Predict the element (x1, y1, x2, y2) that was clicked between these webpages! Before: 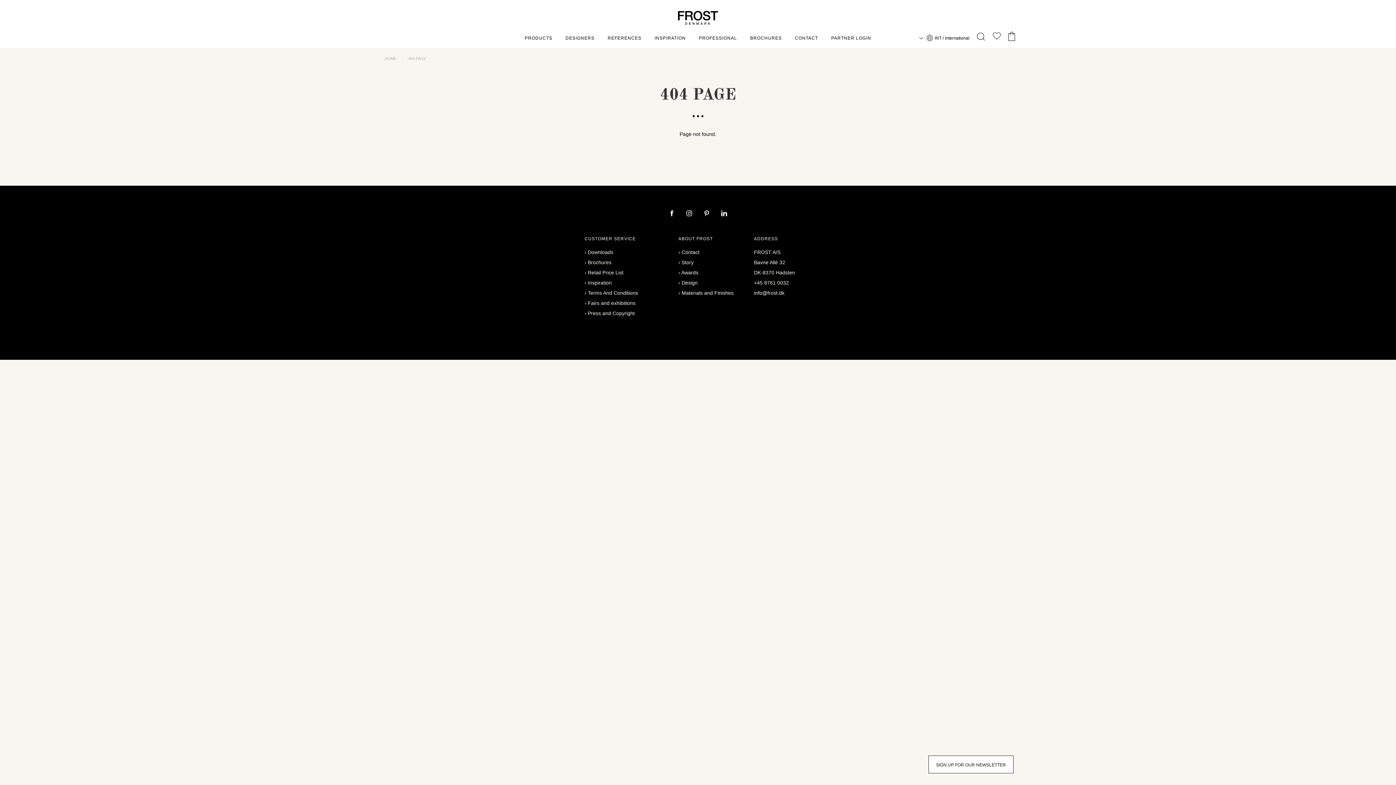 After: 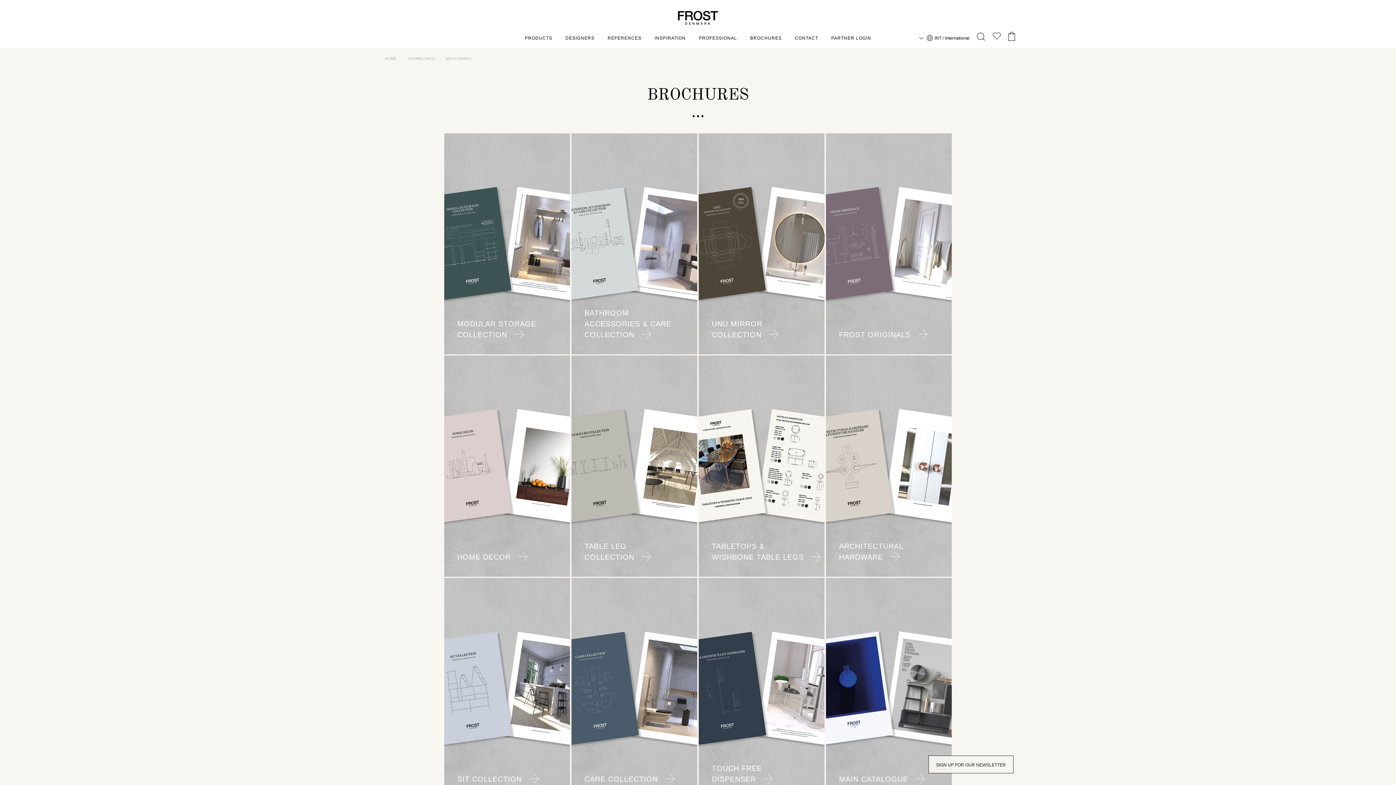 Action: label: BROCHURES bbox: (743, 28, 788, 48)